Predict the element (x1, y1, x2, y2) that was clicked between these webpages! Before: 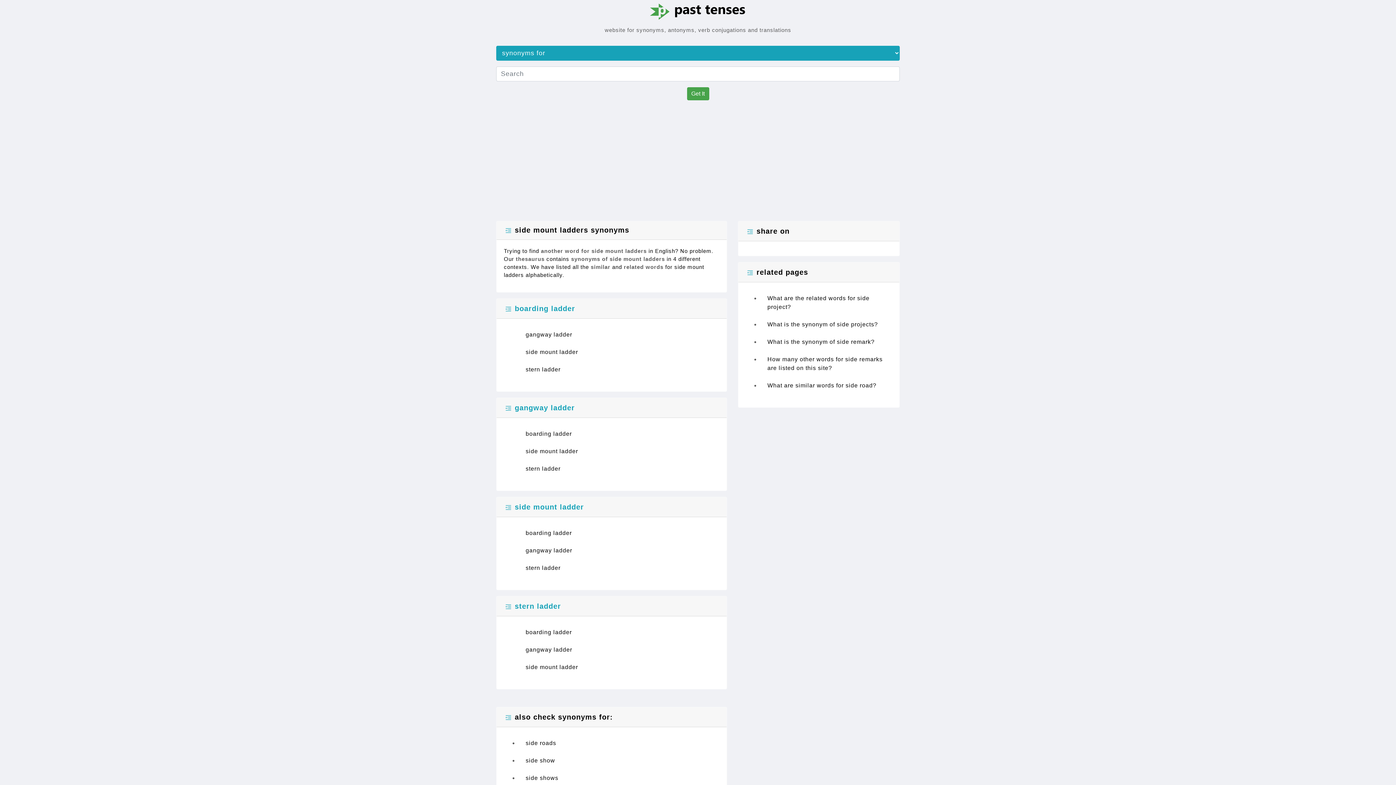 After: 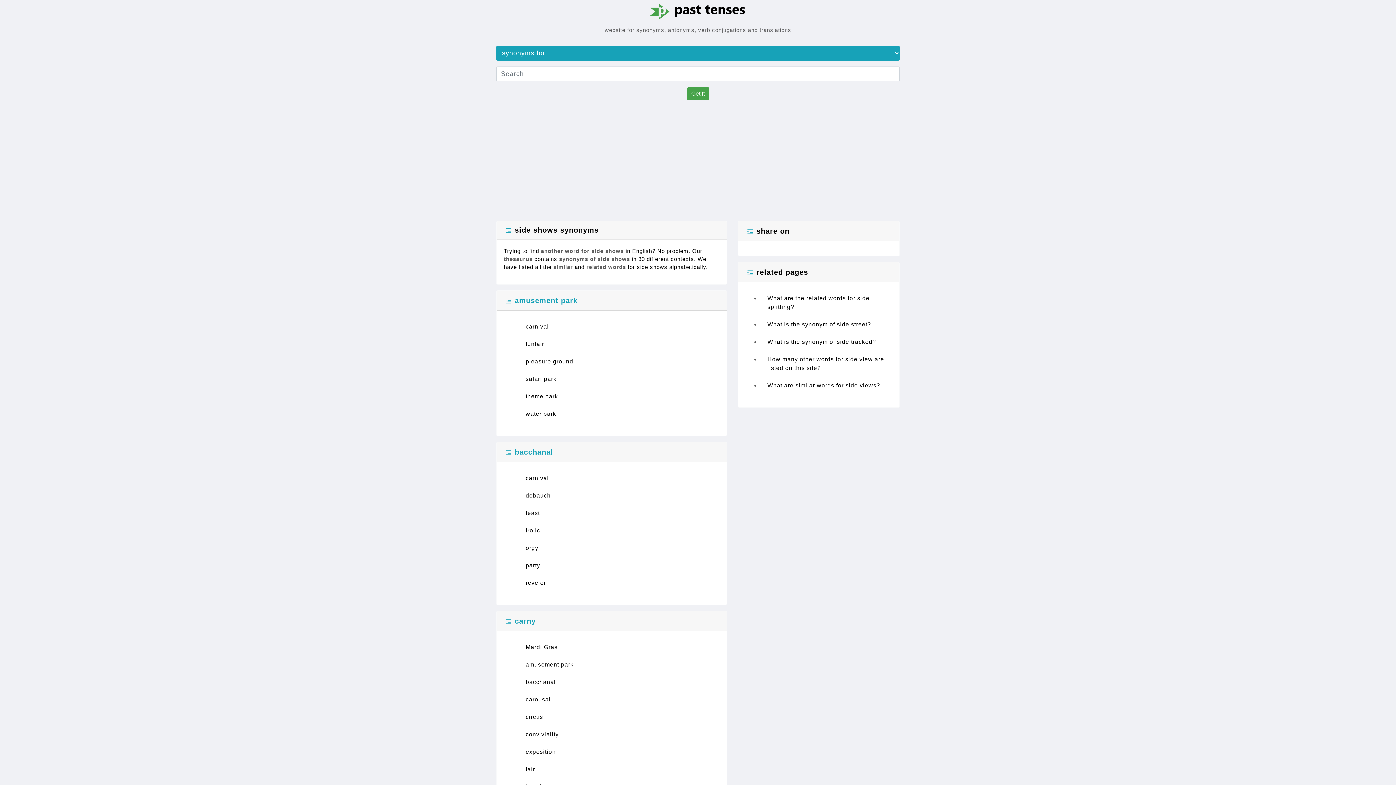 Action: label: side shows bbox: (518, 769, 719, 787)